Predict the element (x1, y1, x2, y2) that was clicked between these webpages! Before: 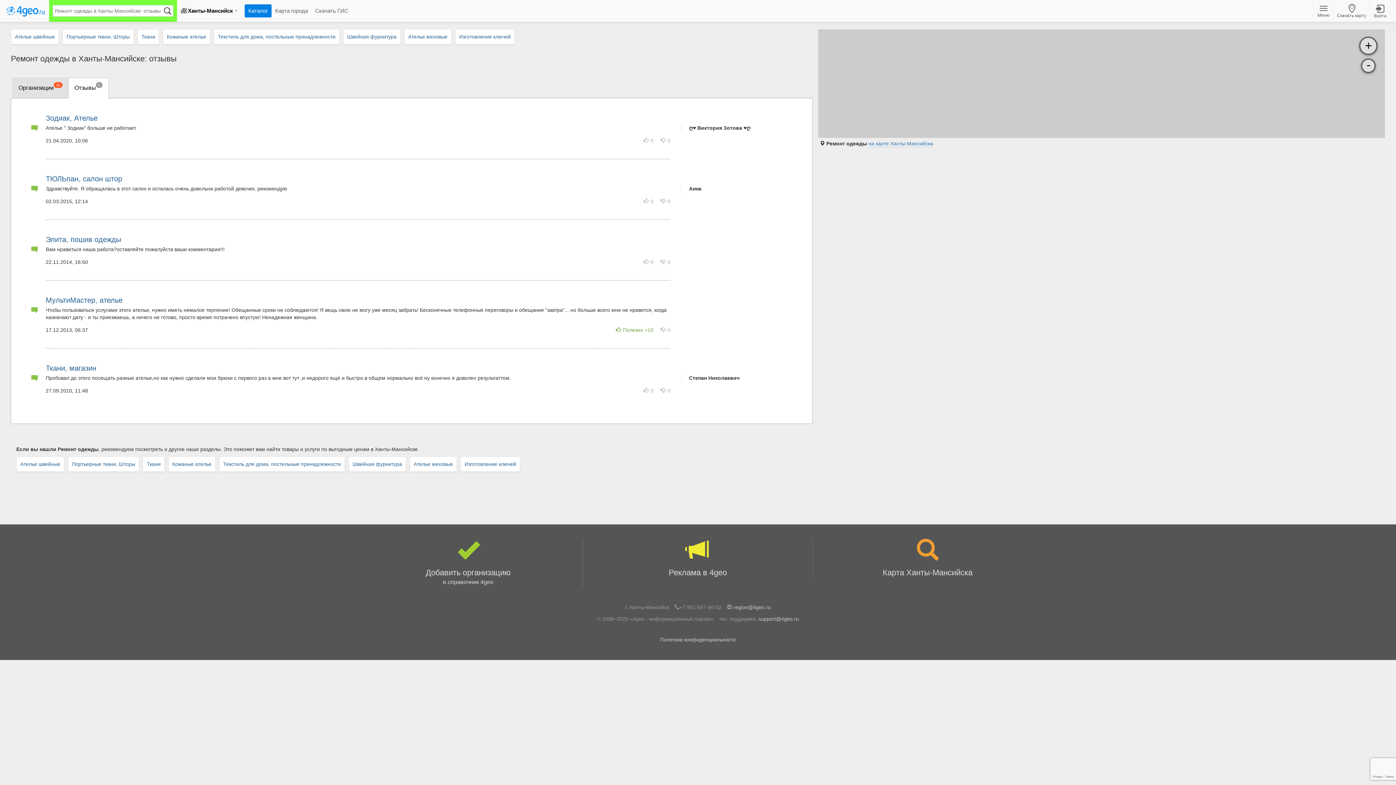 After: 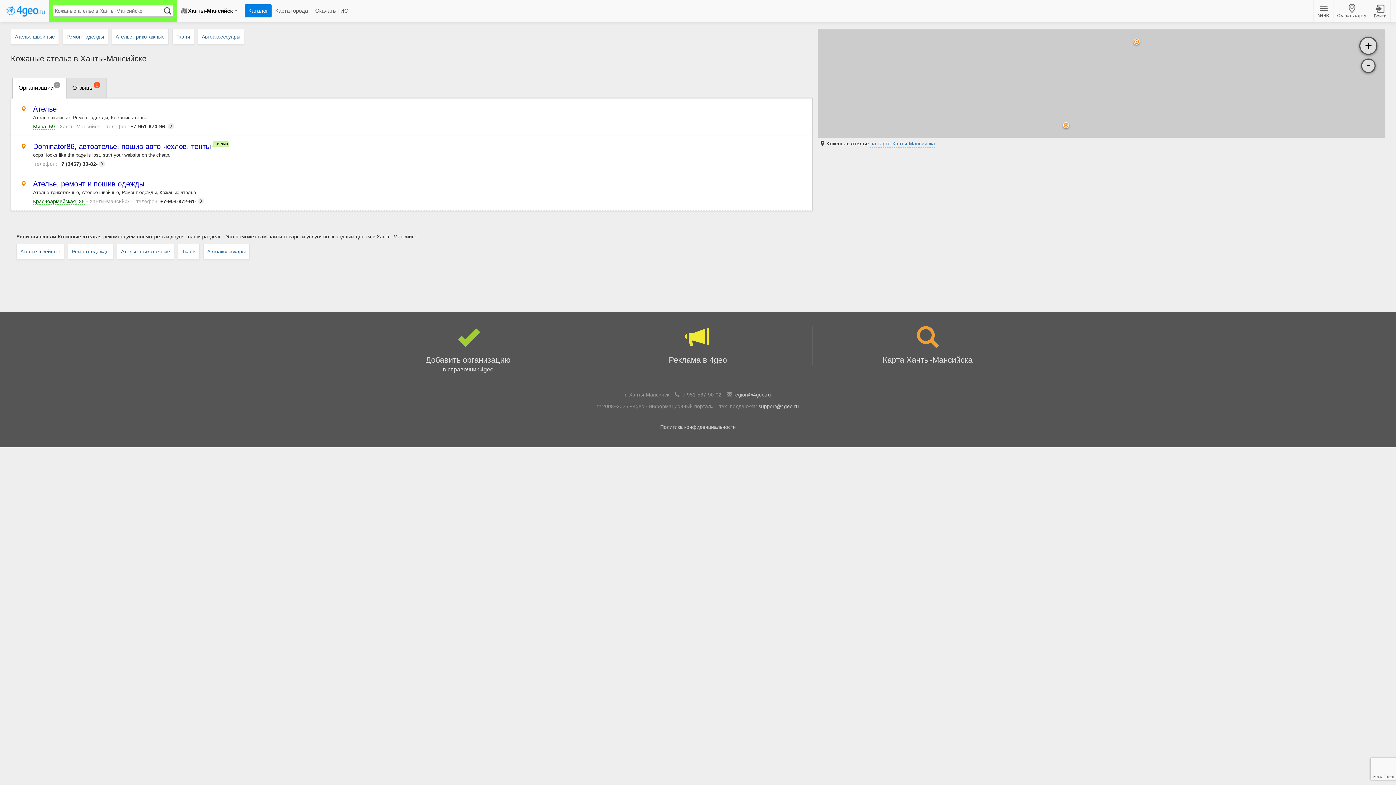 Action: bbox: (168, 456, 215, 472) label: Кожаные ателье